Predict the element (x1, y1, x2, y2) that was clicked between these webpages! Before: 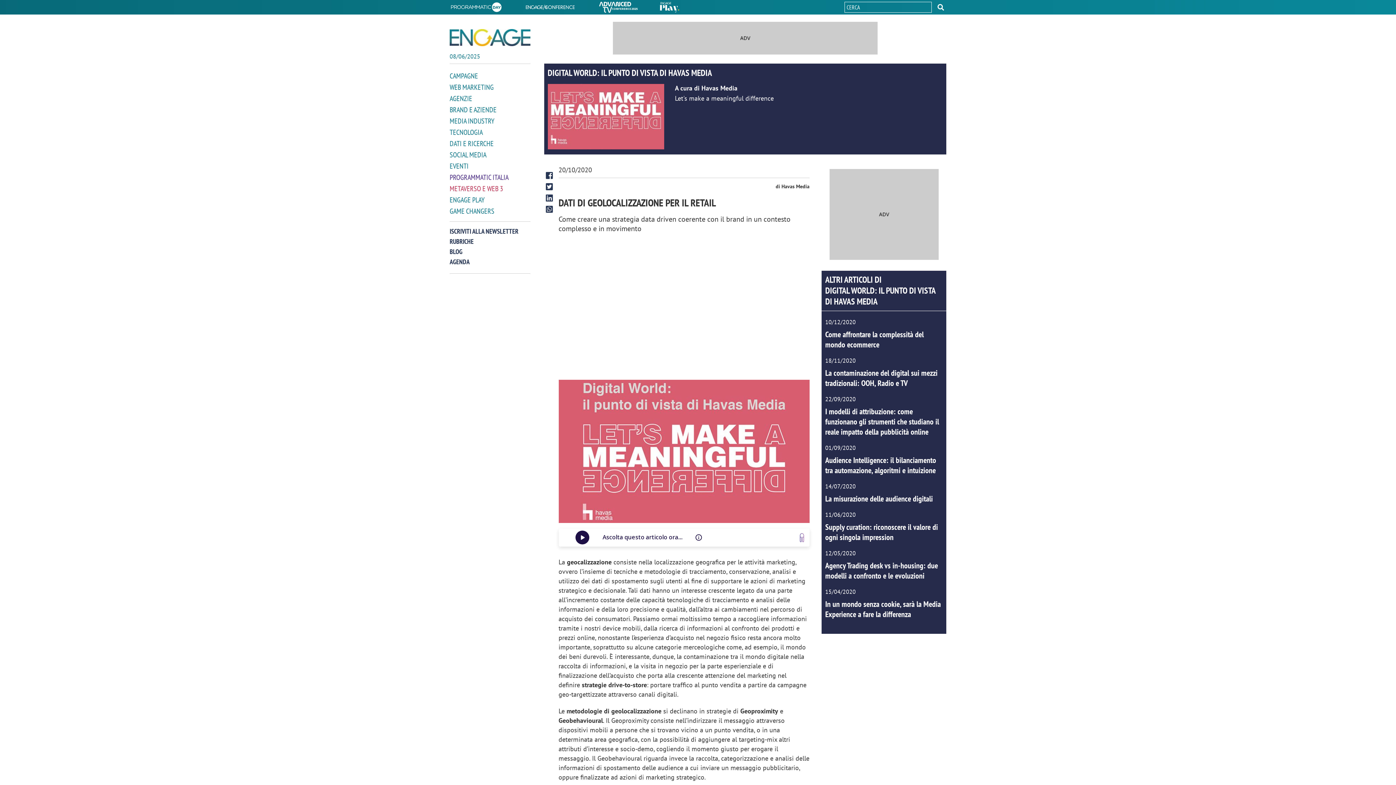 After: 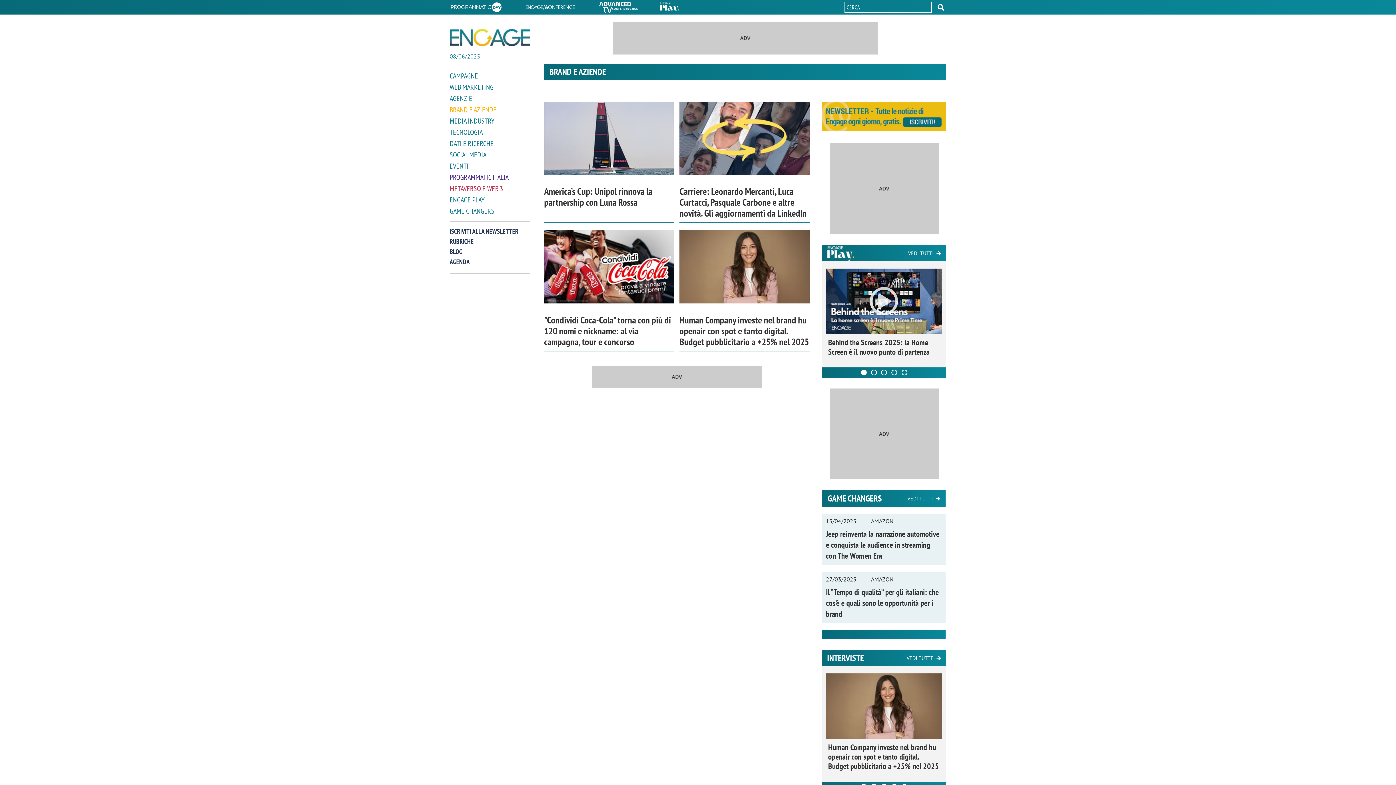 Action: label: BRAND E AZIENDE bbox: (449, 105, 530, 114)